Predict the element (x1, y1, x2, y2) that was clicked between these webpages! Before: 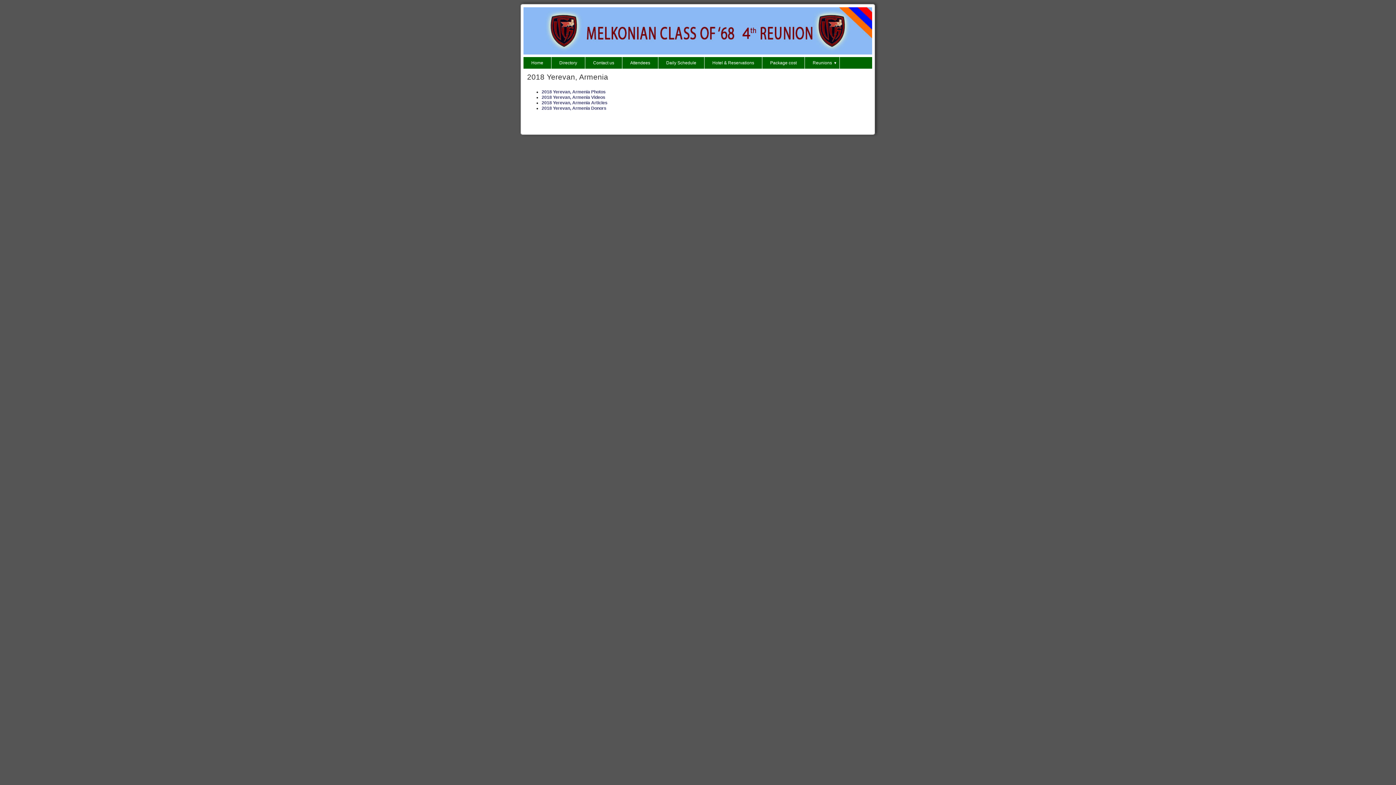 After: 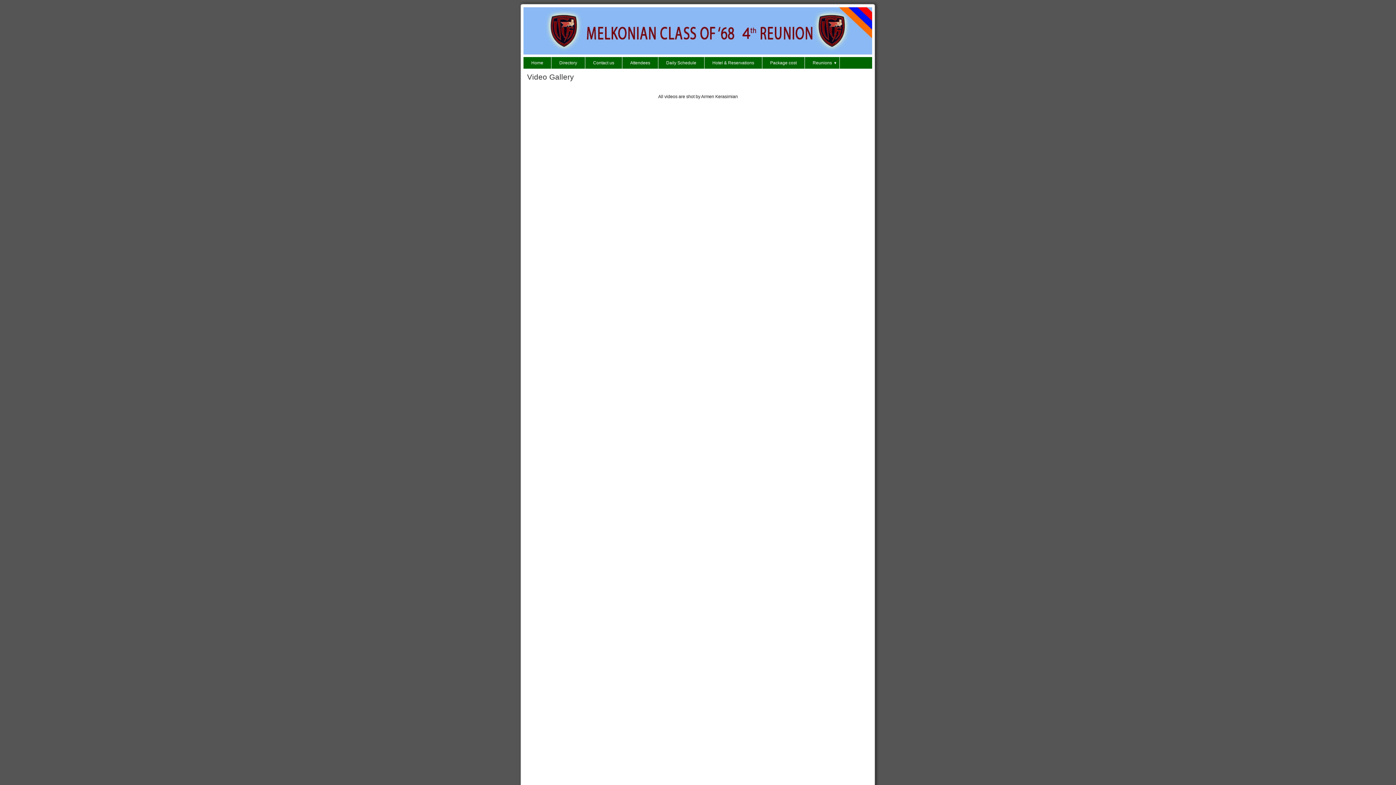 Action: bbox: (591, 95, 605, 100) label: Videos